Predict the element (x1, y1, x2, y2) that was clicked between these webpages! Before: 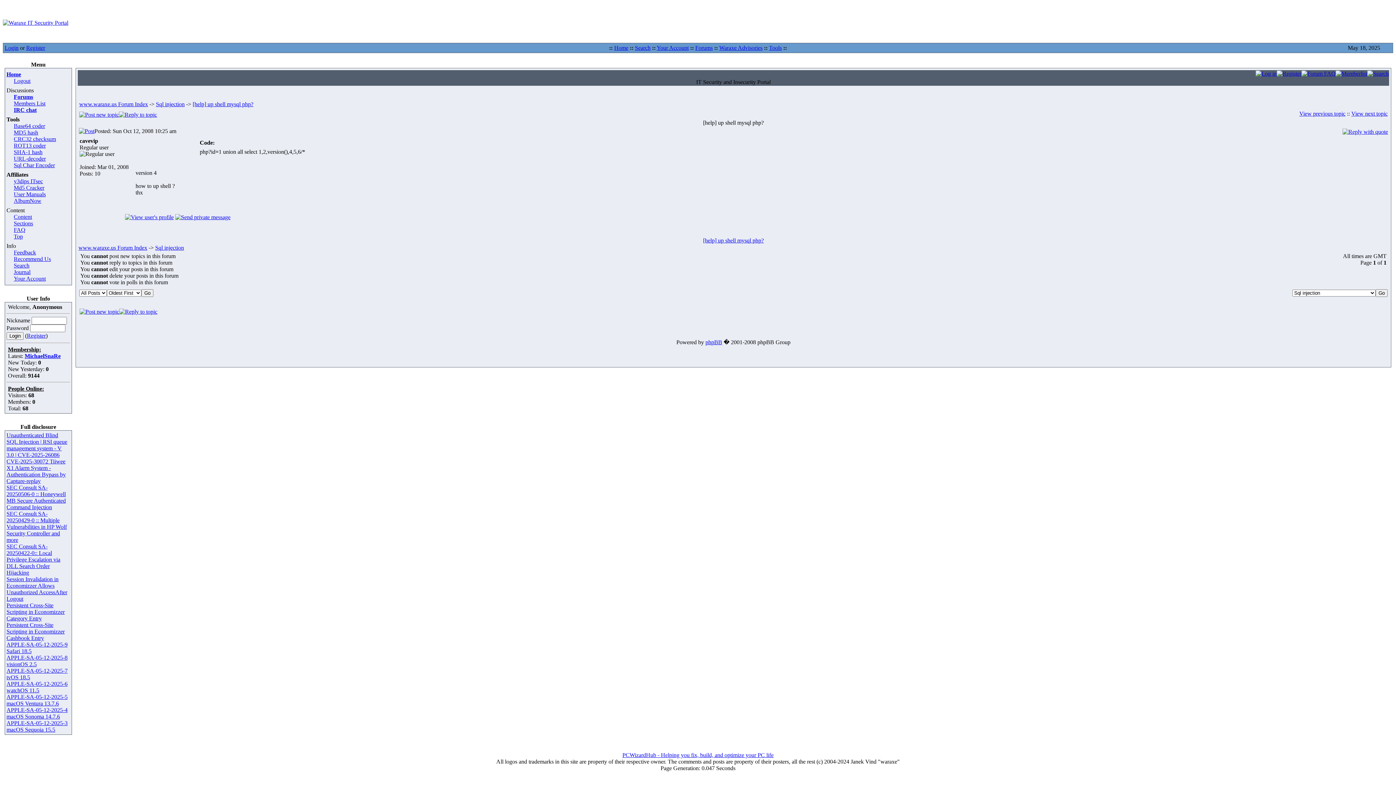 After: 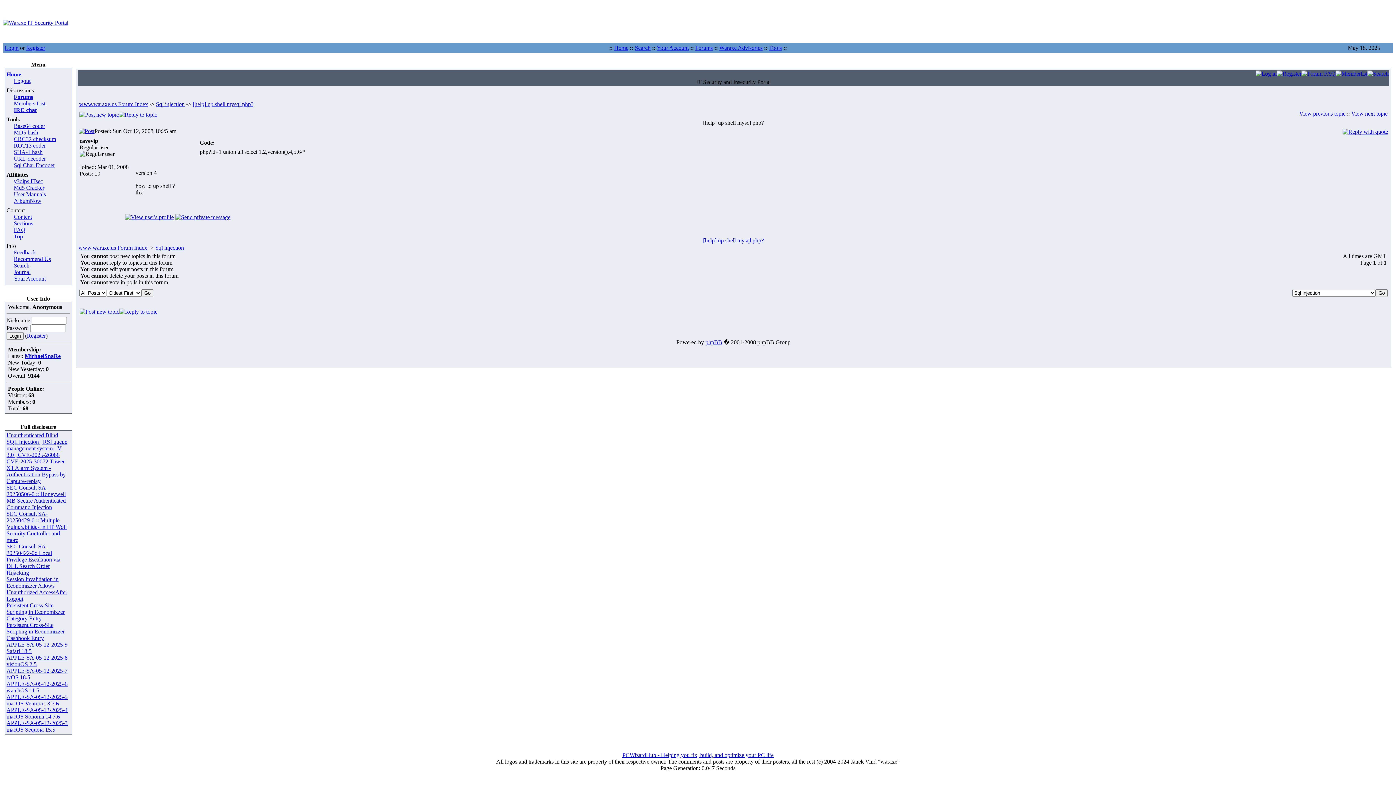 Action: label: APPLE-SA-05-12-2025-5 macOS Ventura 13.7.6 bbox: (6, 694, 67, 706)